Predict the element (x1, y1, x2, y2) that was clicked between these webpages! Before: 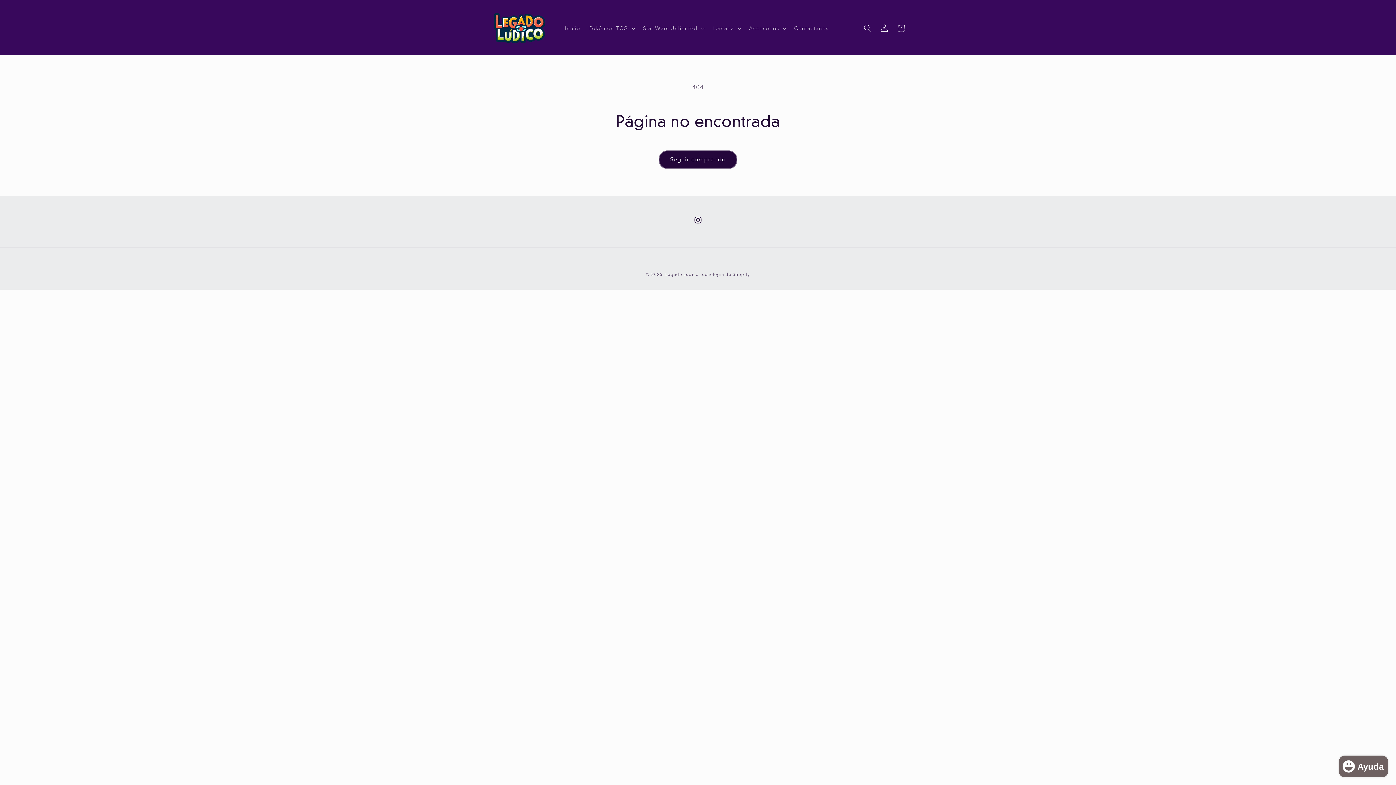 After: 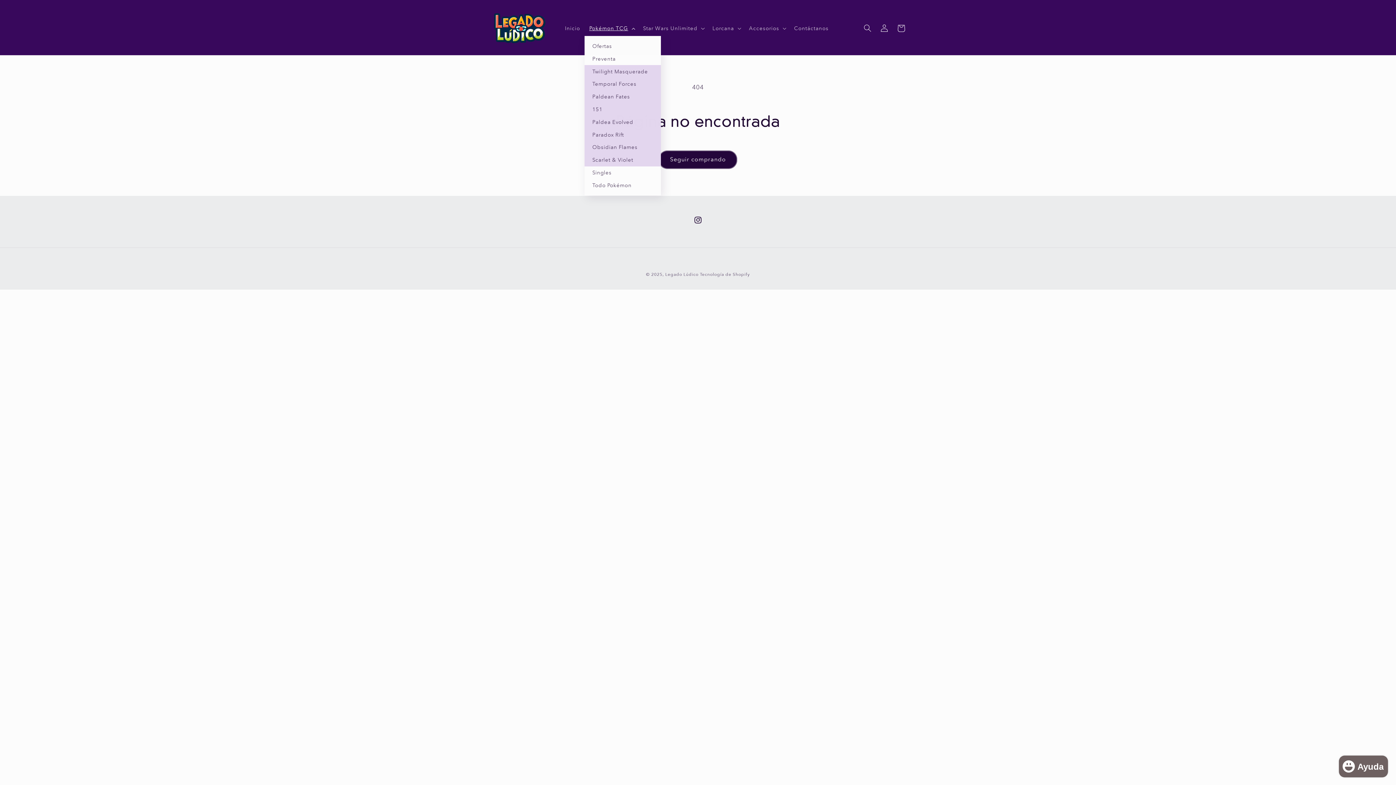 Action: label: Pokémon TCG bbox: (584, 20, 638, 36)